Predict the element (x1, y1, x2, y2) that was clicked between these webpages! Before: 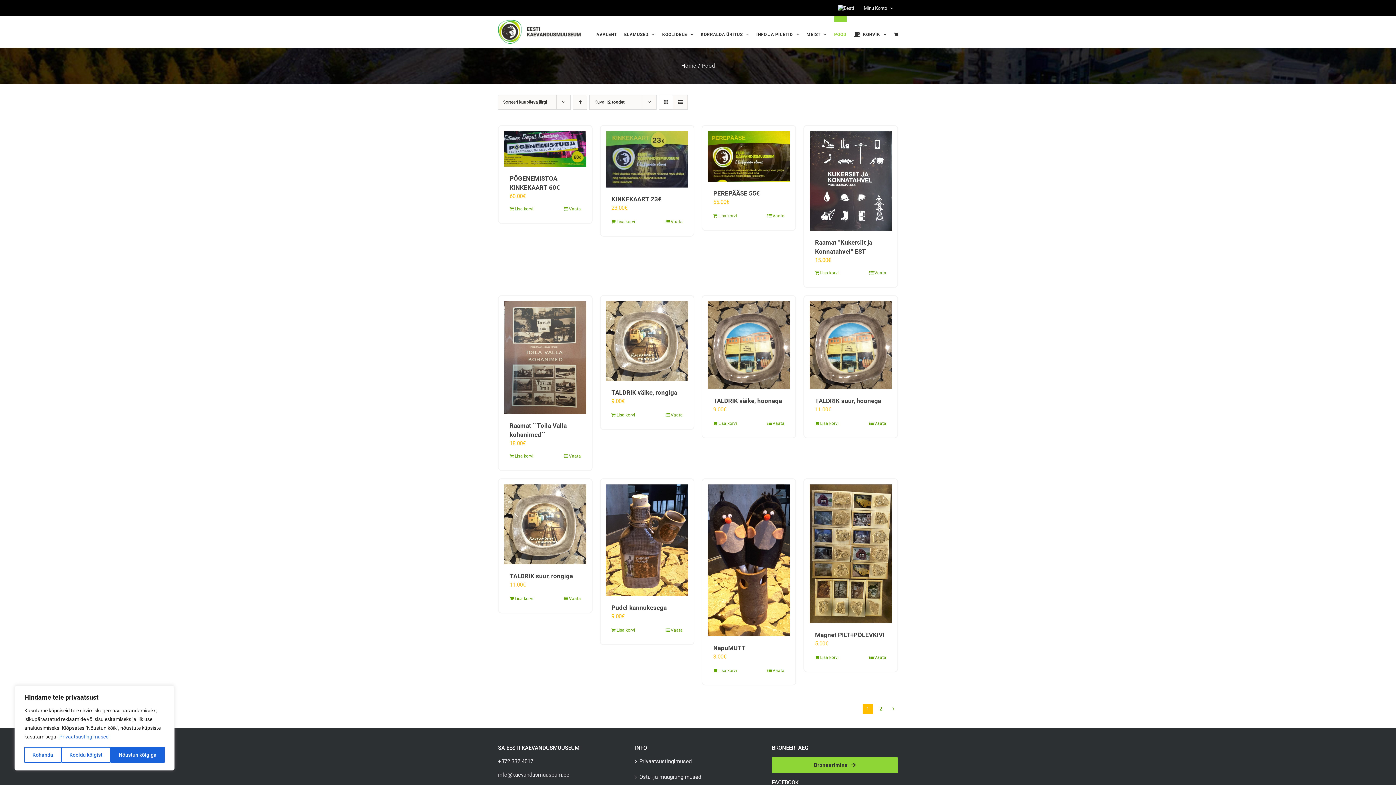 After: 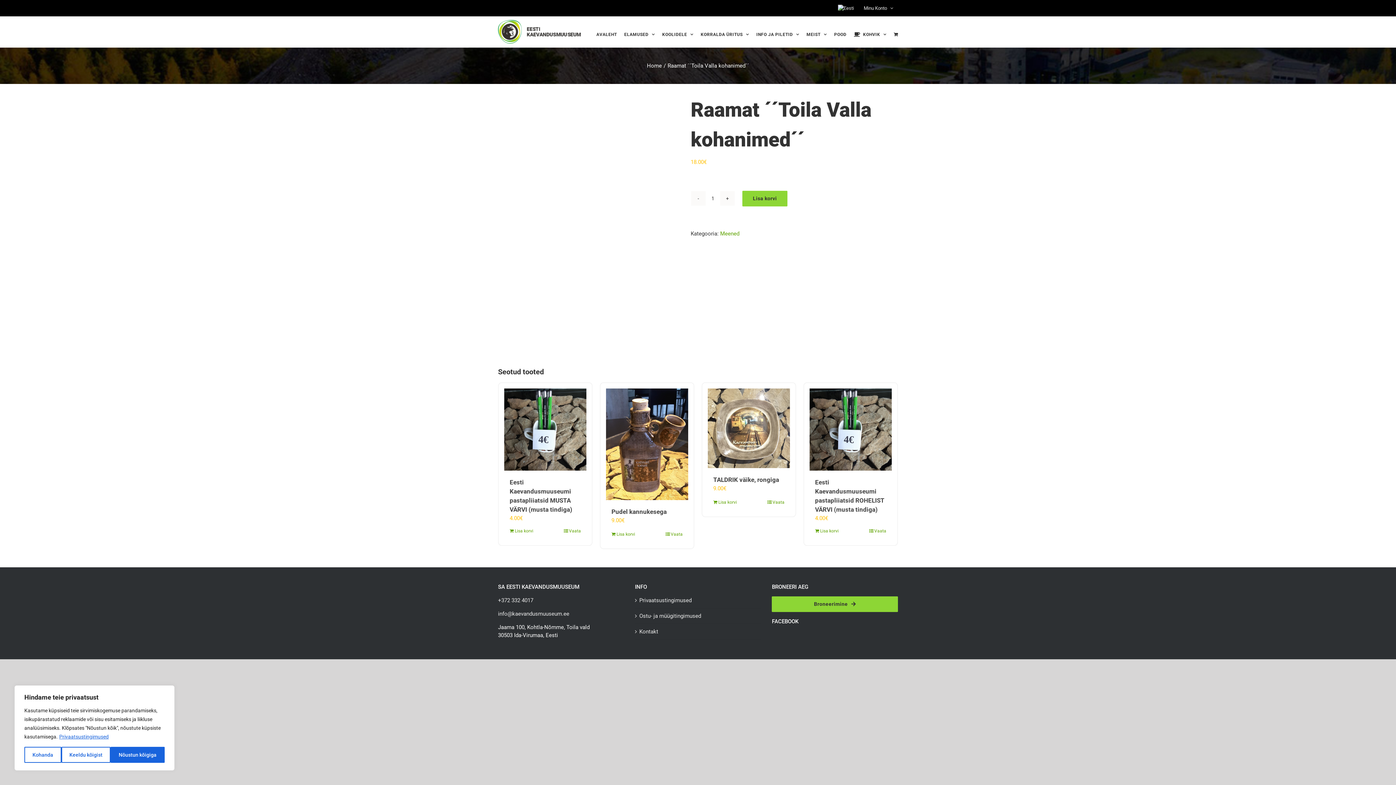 Action: label: Vaata bbox: (564, 453, 581, 459)